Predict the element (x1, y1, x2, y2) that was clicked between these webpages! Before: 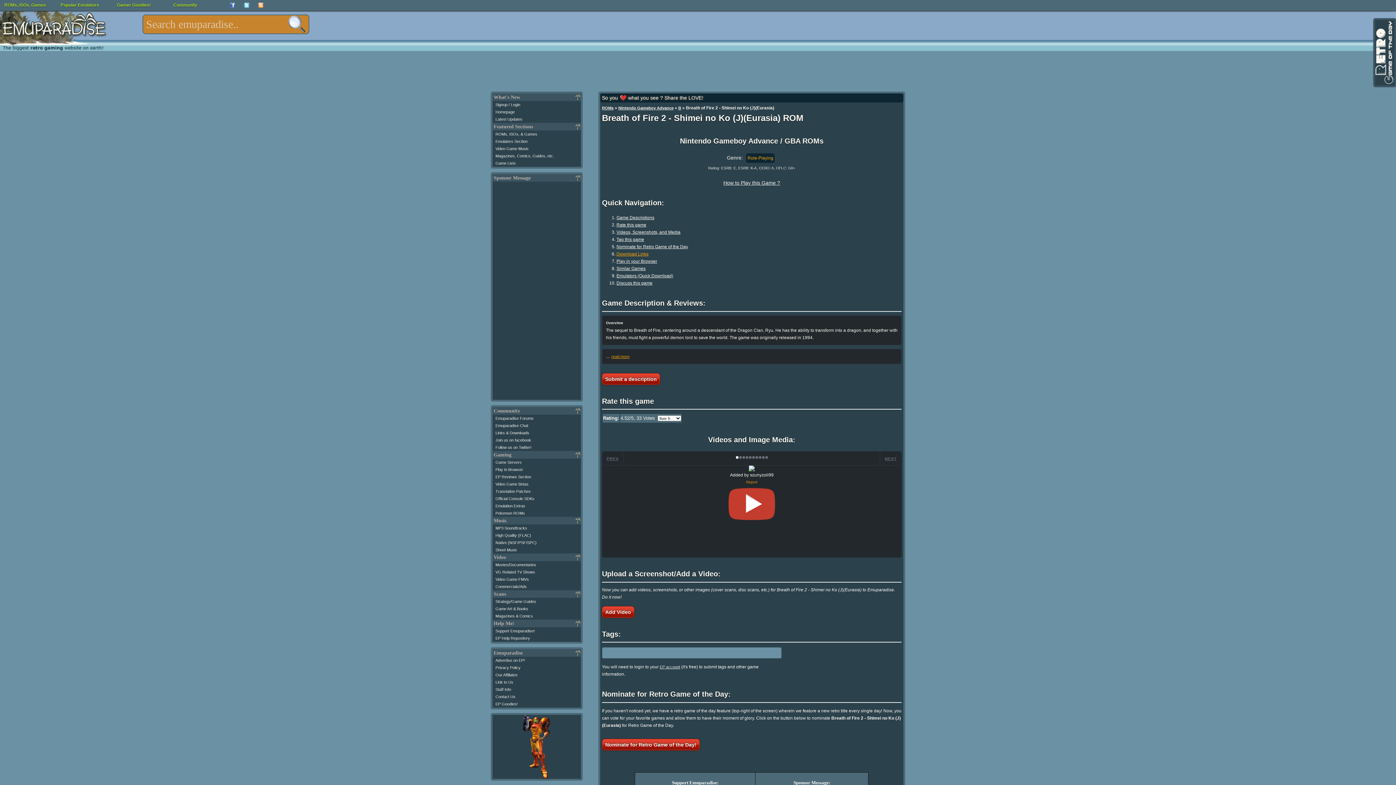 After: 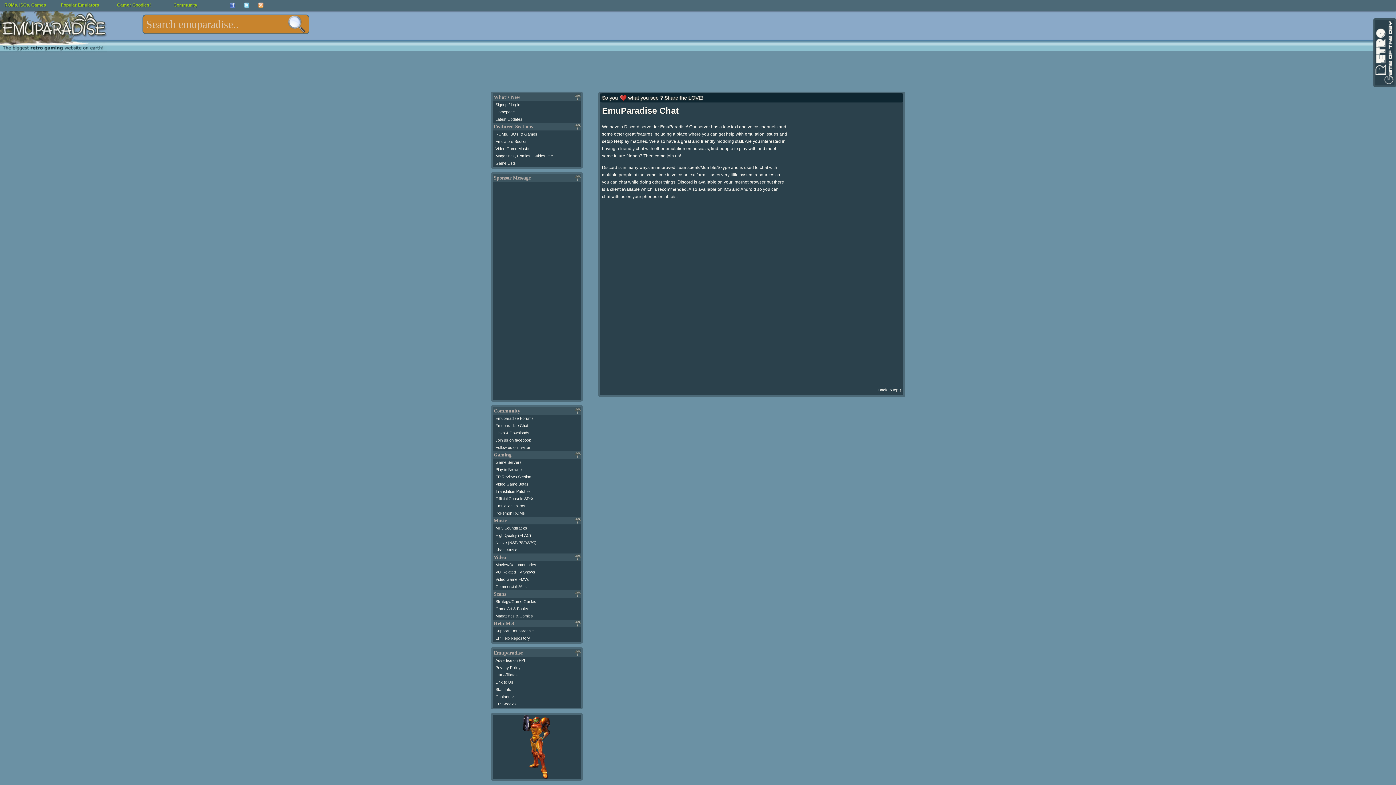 Action: label: Emuparadise Chat bbox: (495, 423, 528, 428)